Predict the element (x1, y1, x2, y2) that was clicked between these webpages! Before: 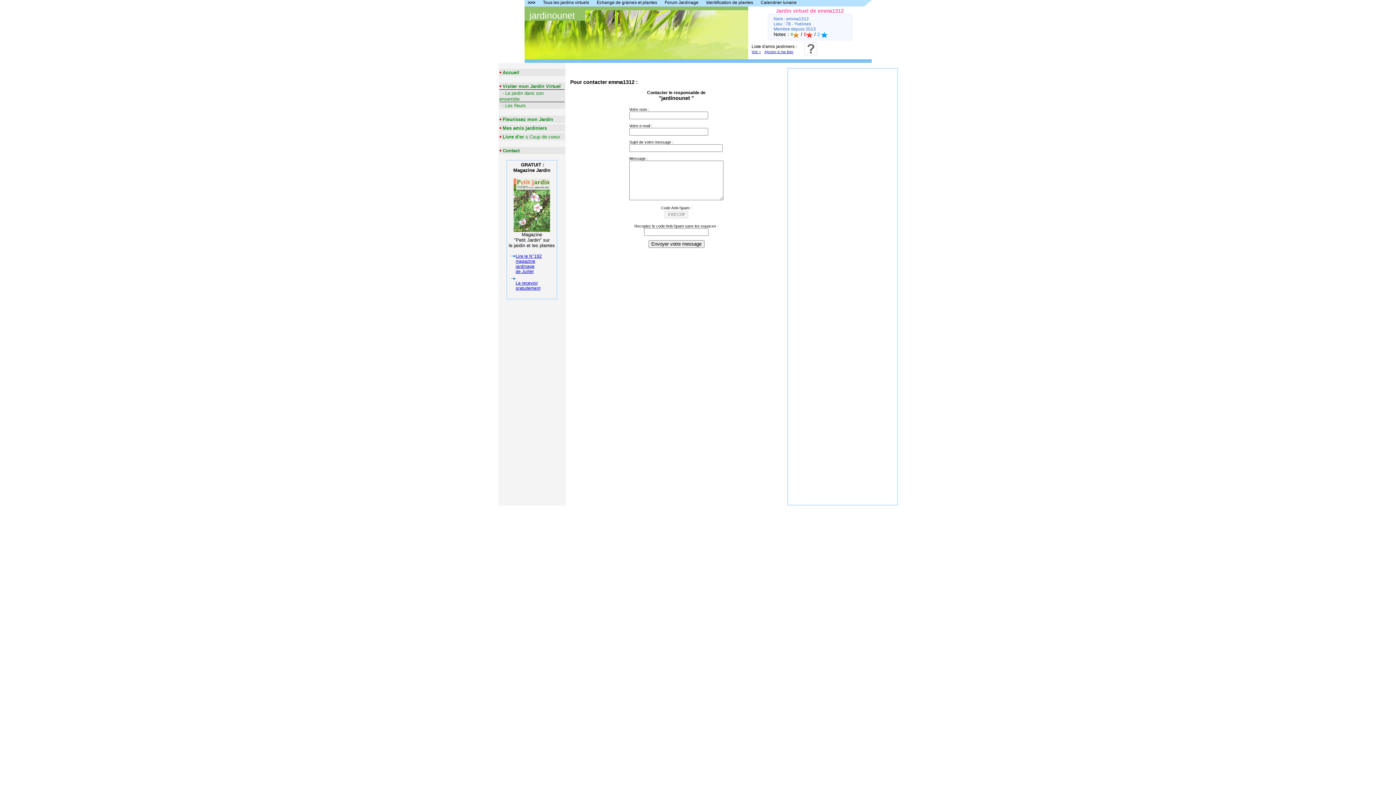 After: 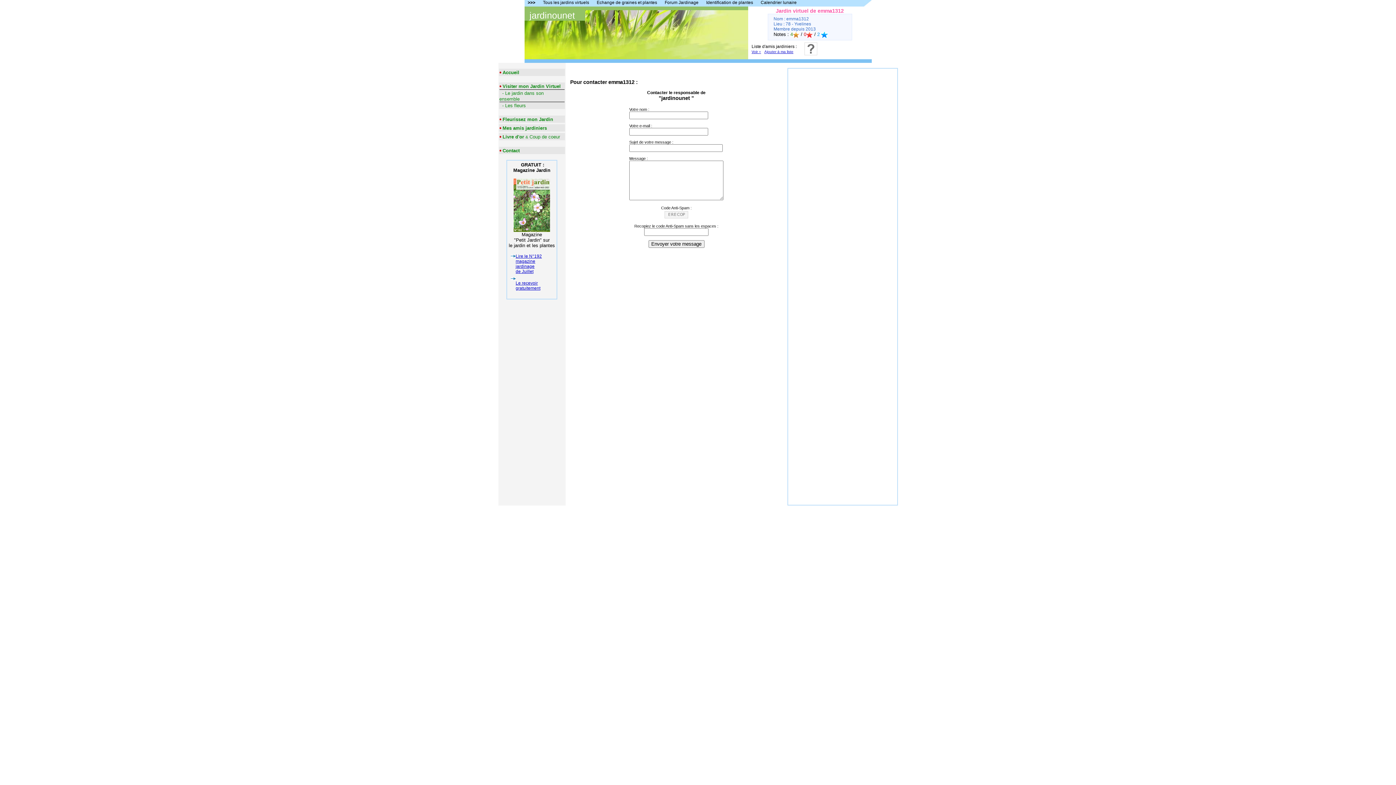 Action: bbox: (513, 202, 550, 207)